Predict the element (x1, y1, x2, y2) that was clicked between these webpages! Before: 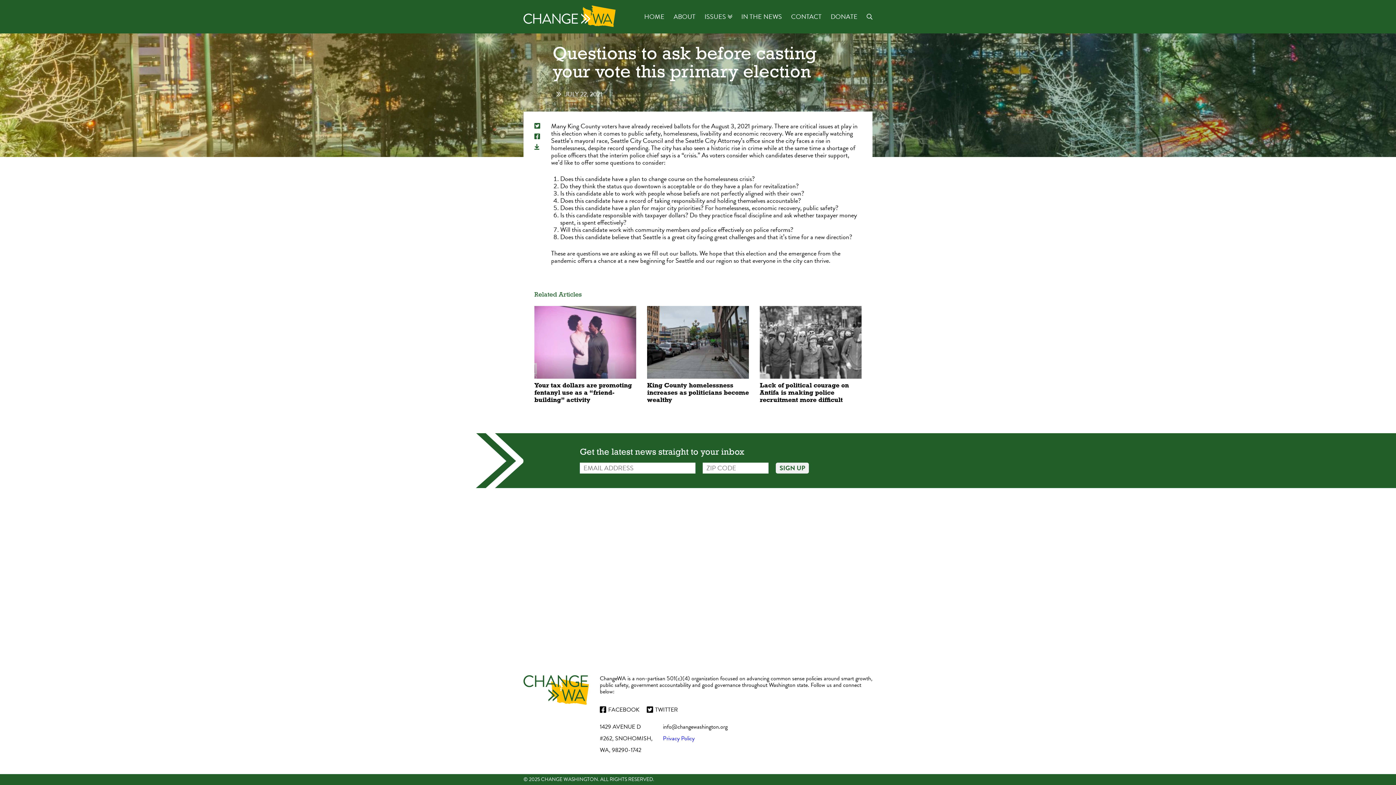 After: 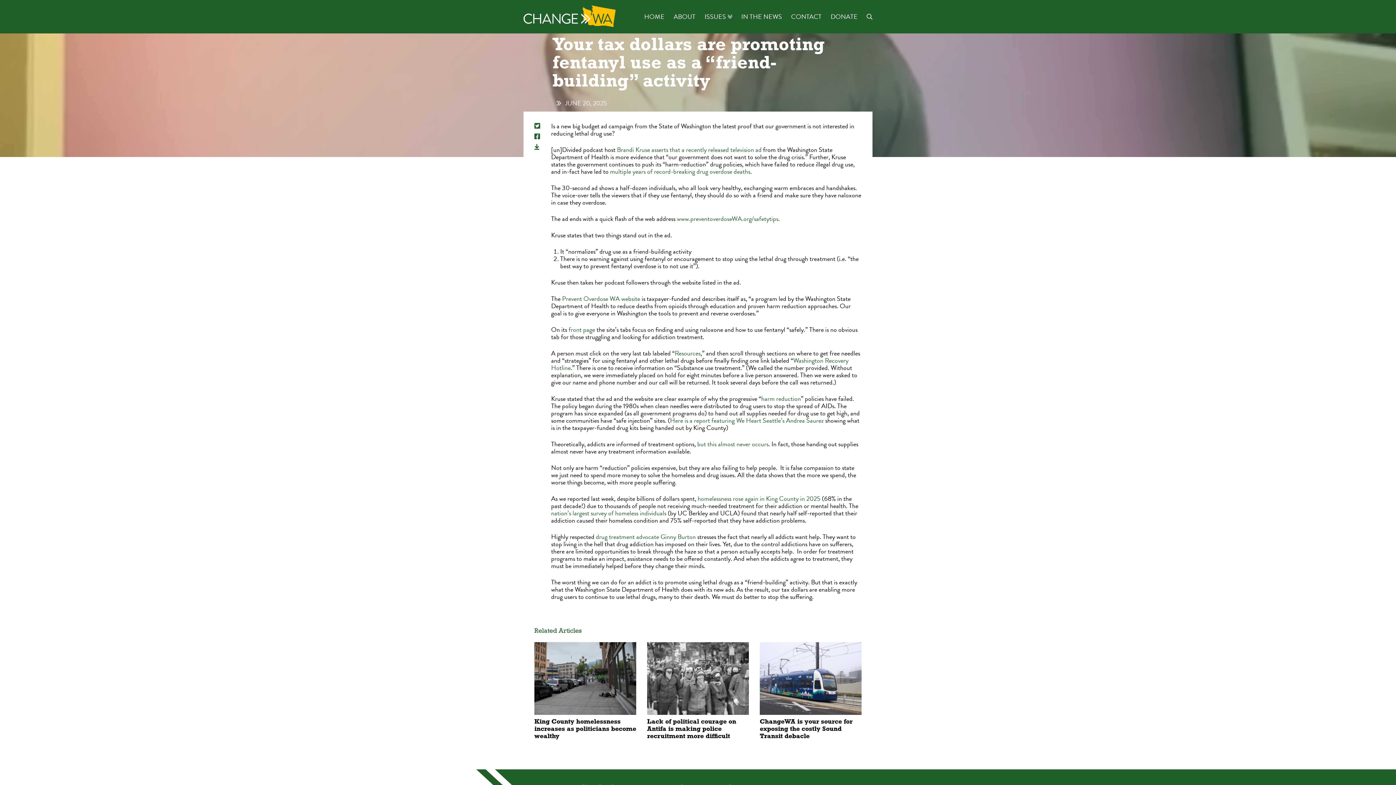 Action: bbox: (534, 382, 632, 403) label: Your tax dollars are promoting fentanyl use as a “friend-building” activity